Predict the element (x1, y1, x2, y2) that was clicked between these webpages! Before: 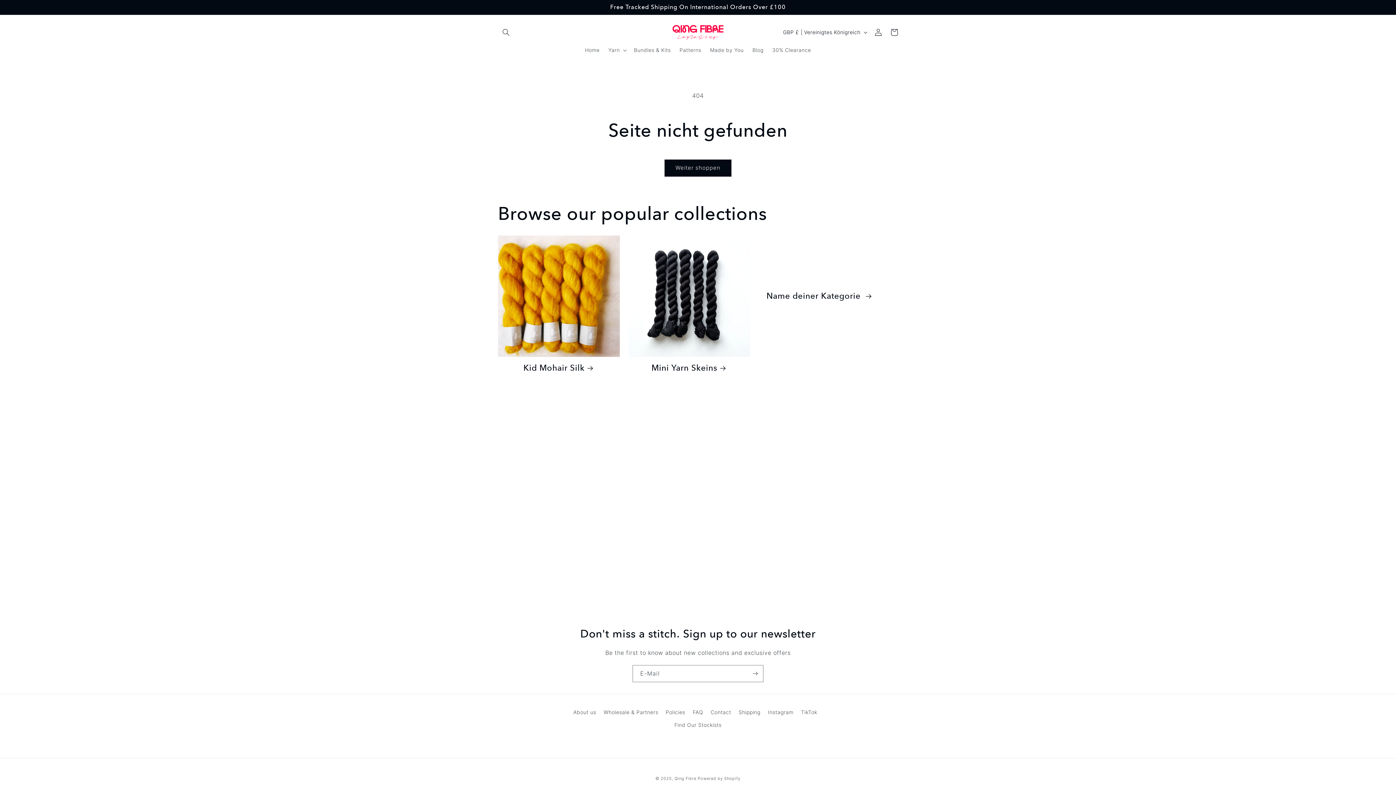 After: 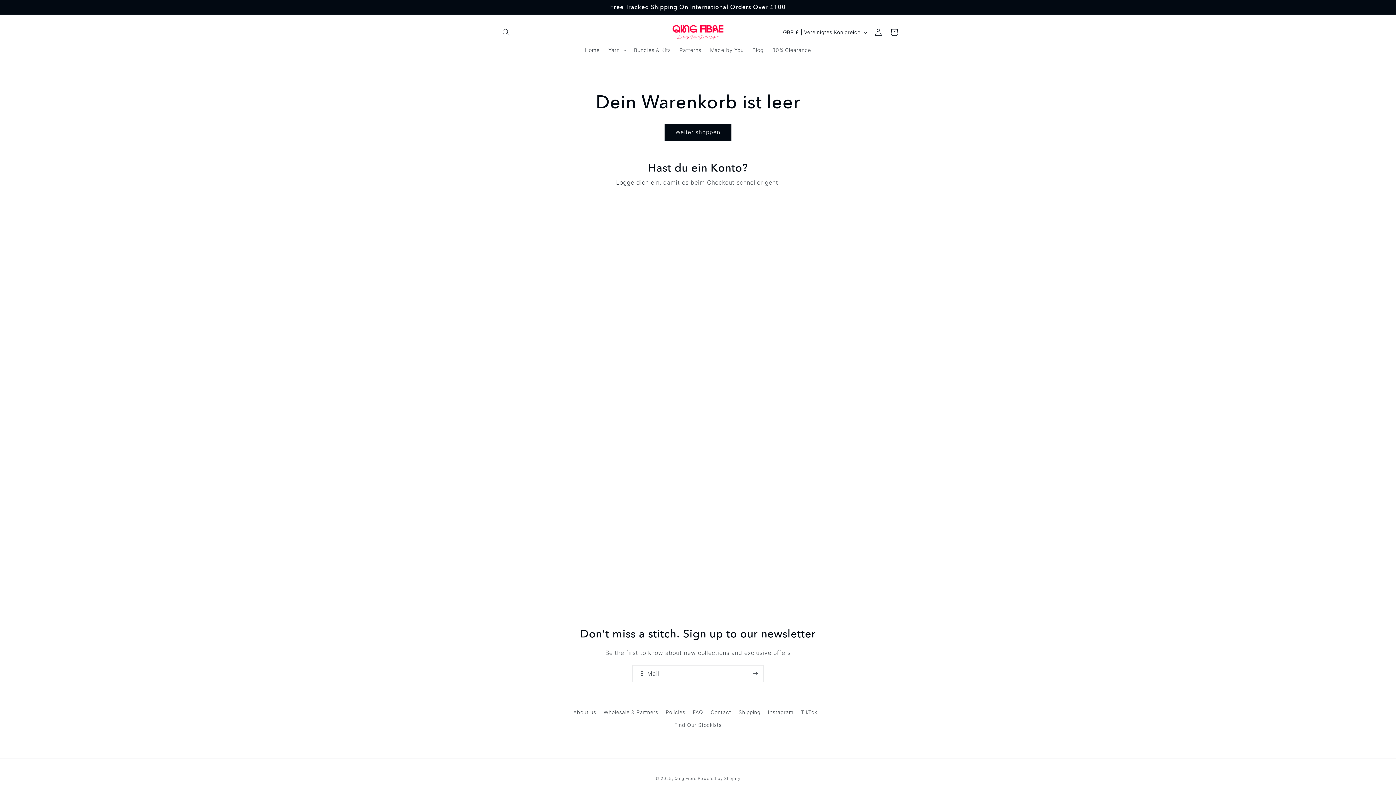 Action: label: Warenkorb bbox: (886, 24, 902, 40)